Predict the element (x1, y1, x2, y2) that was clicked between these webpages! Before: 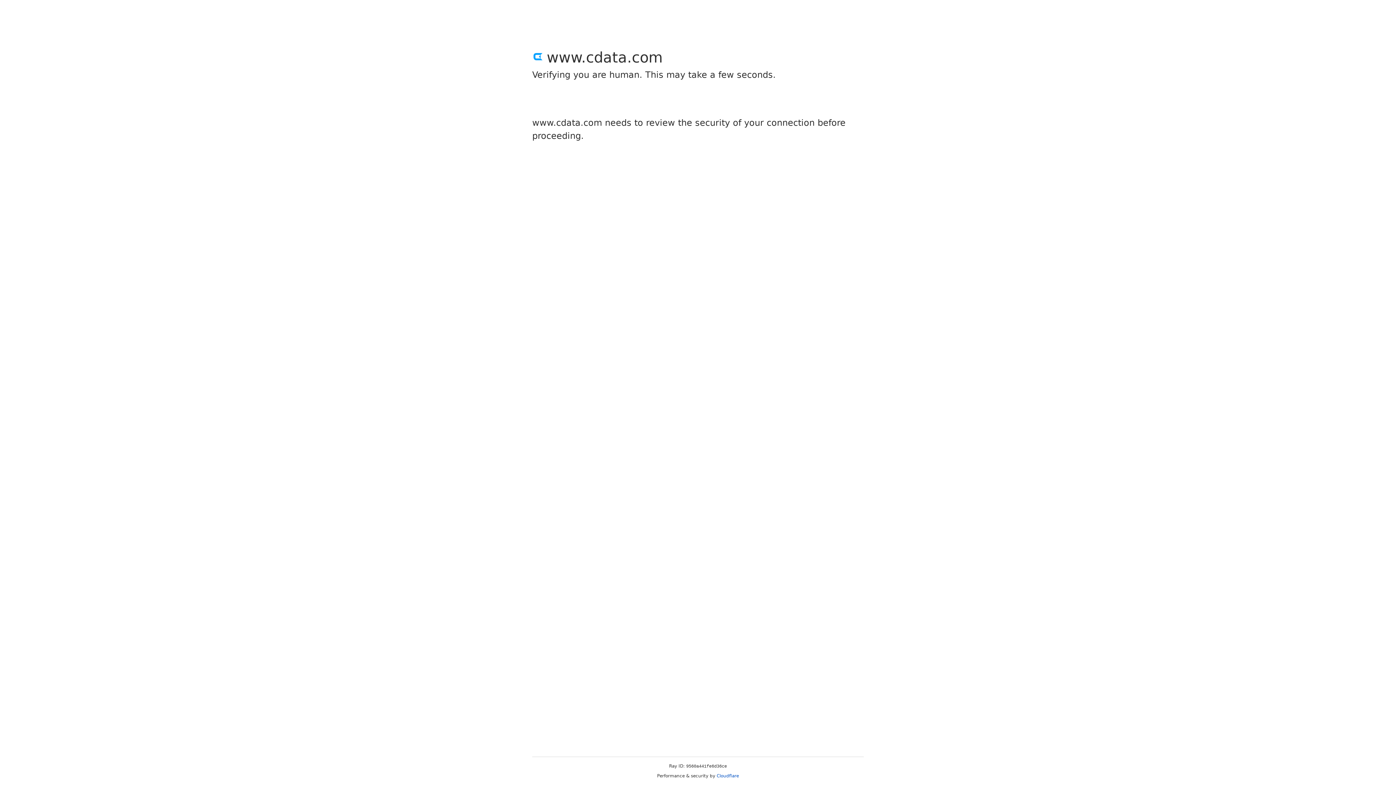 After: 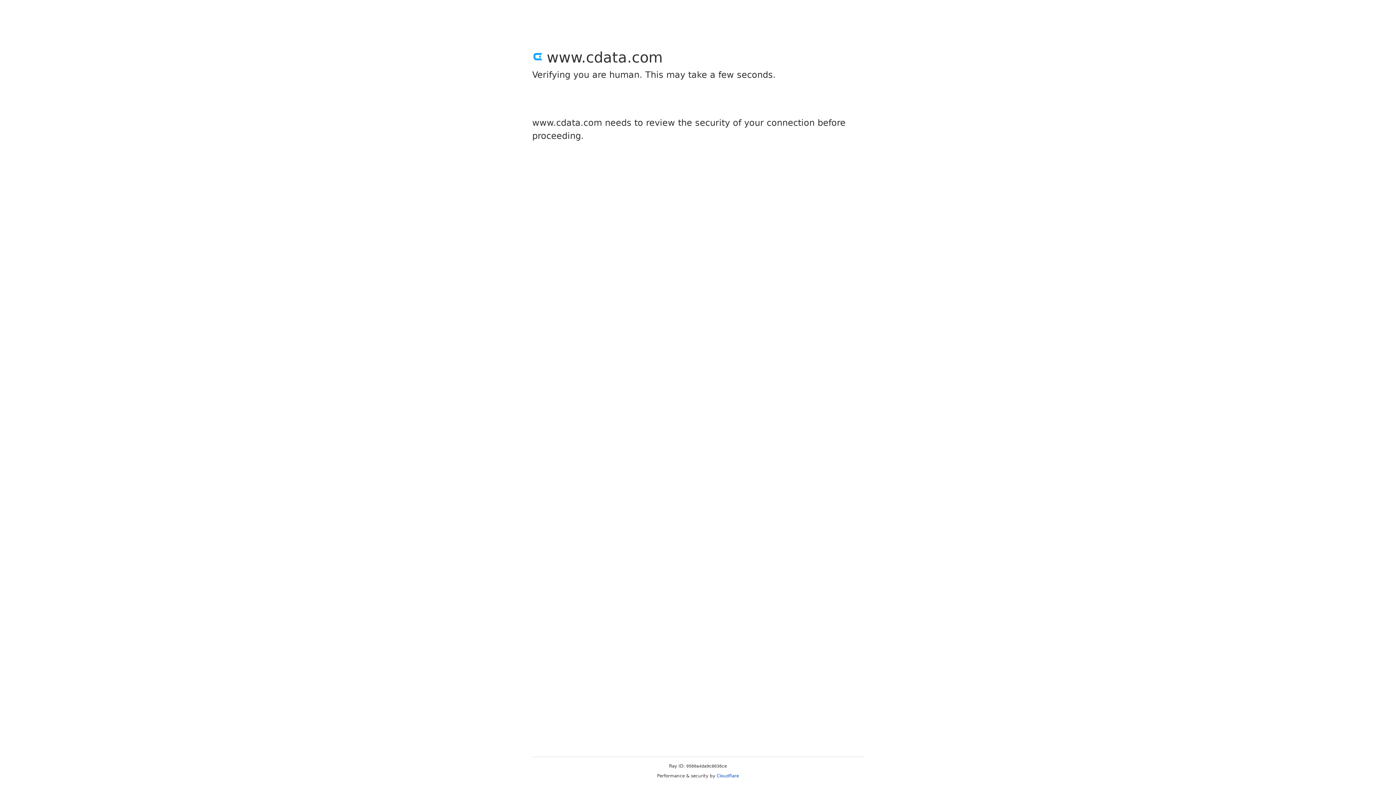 Action: bbox: (716, 773, 739, 778) label: Cloudflare